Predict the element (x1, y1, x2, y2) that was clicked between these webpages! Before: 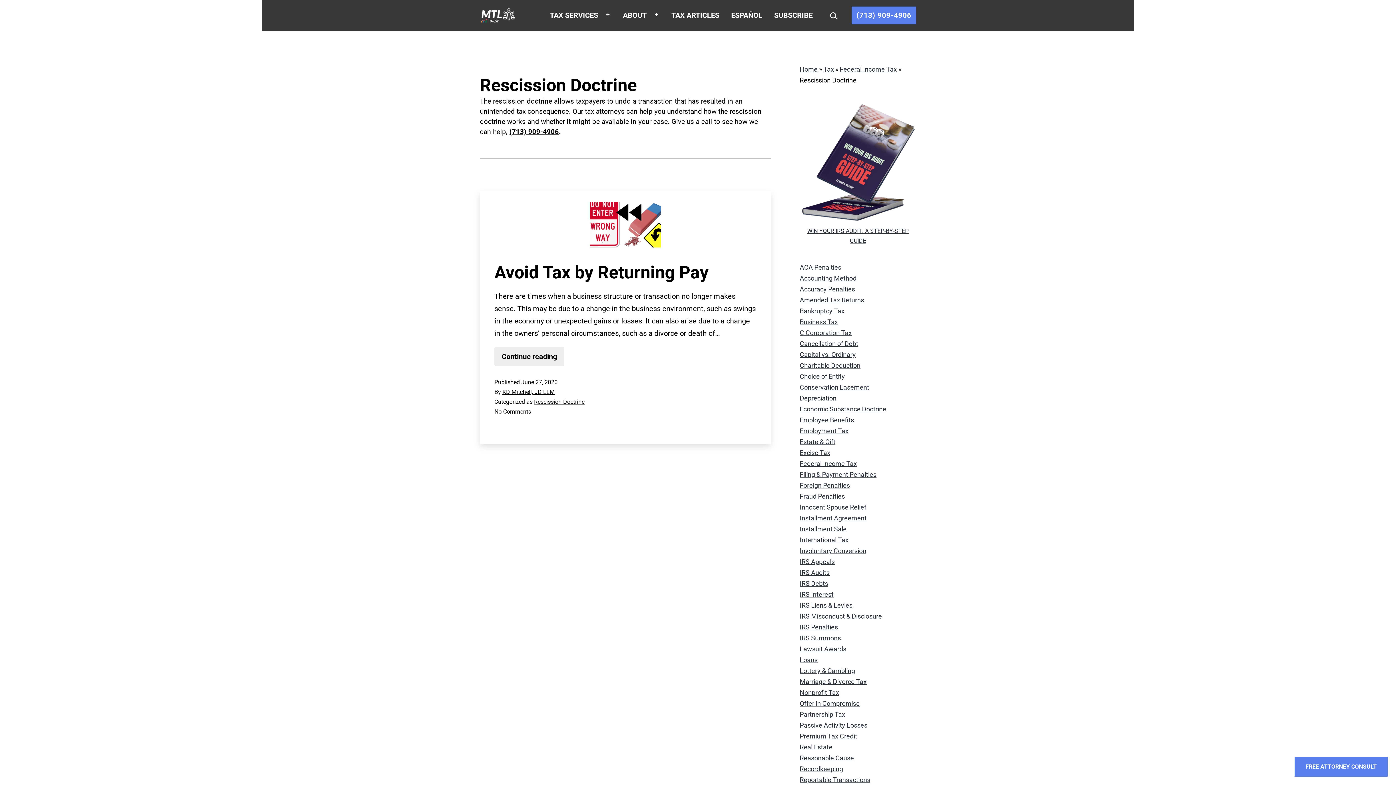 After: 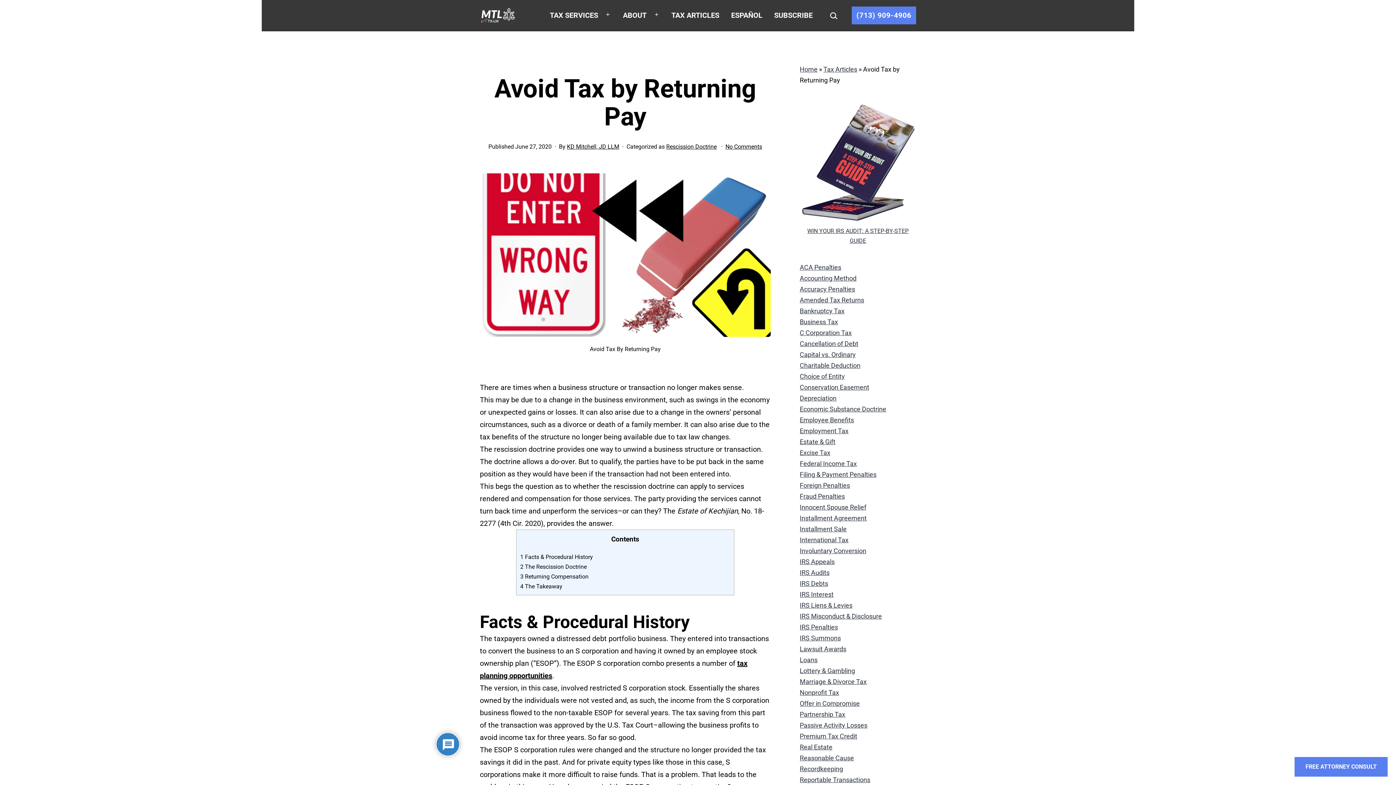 Action: label: Avoid Tax by Returning Pay bbox: (494, 262, 708, 282)